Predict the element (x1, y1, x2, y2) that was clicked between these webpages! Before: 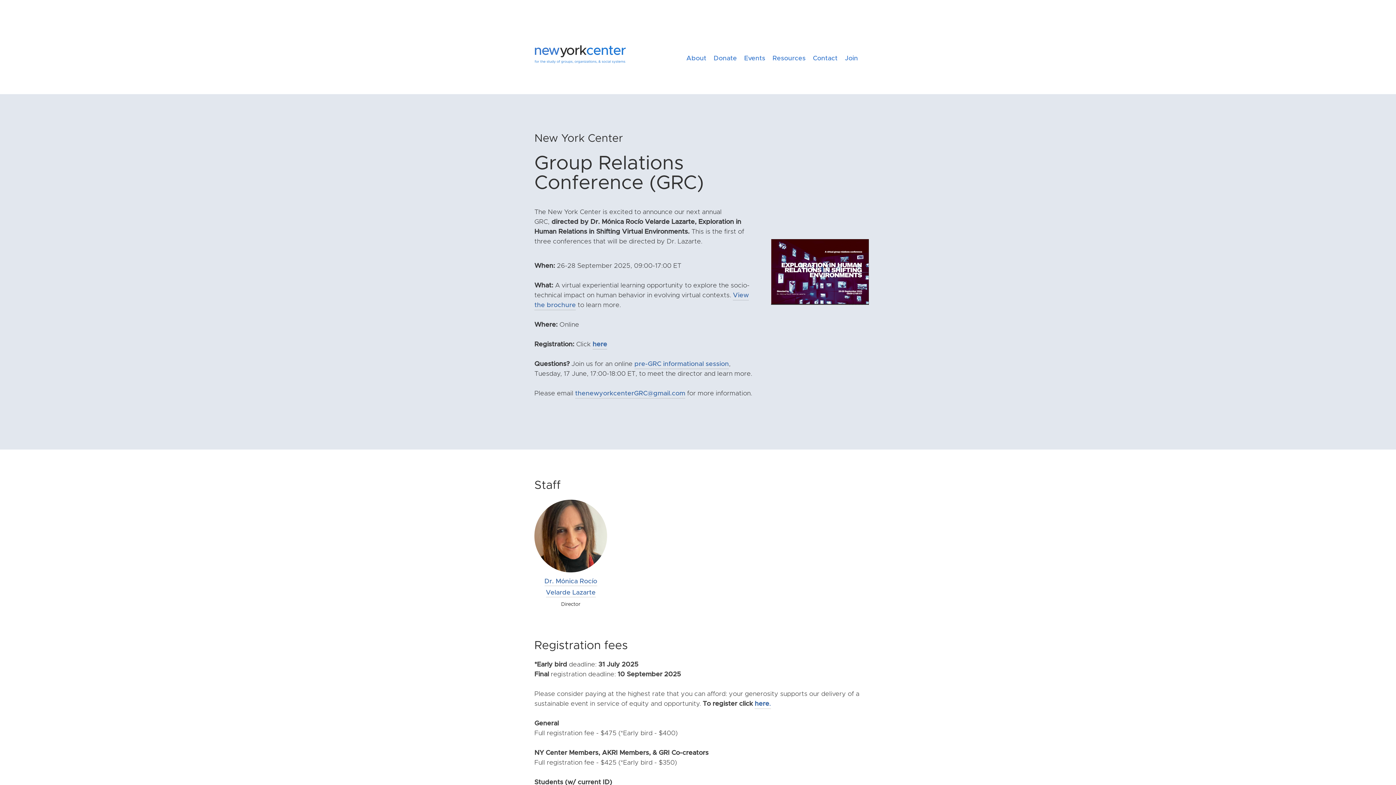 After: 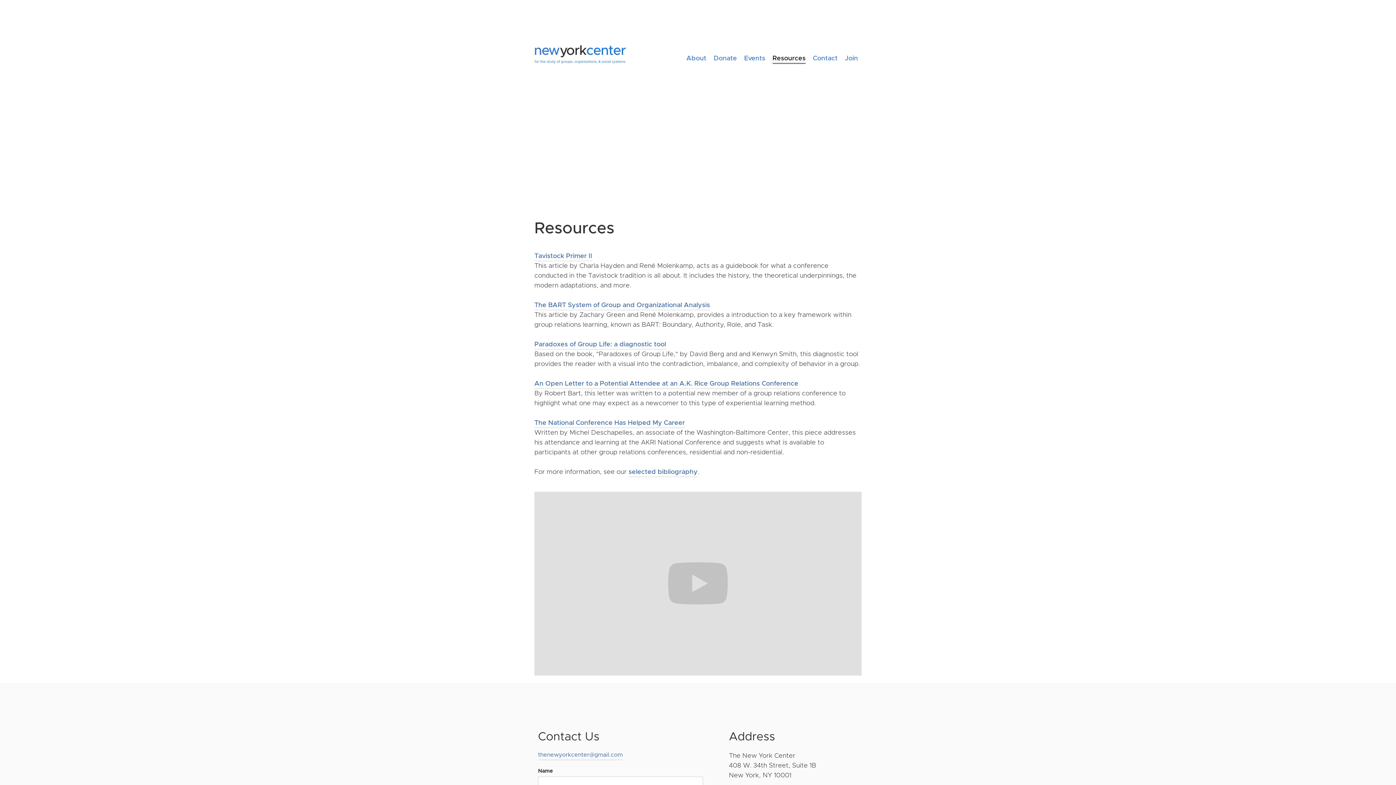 Action: bbox: (772, 54, 805, 64) label: Resources